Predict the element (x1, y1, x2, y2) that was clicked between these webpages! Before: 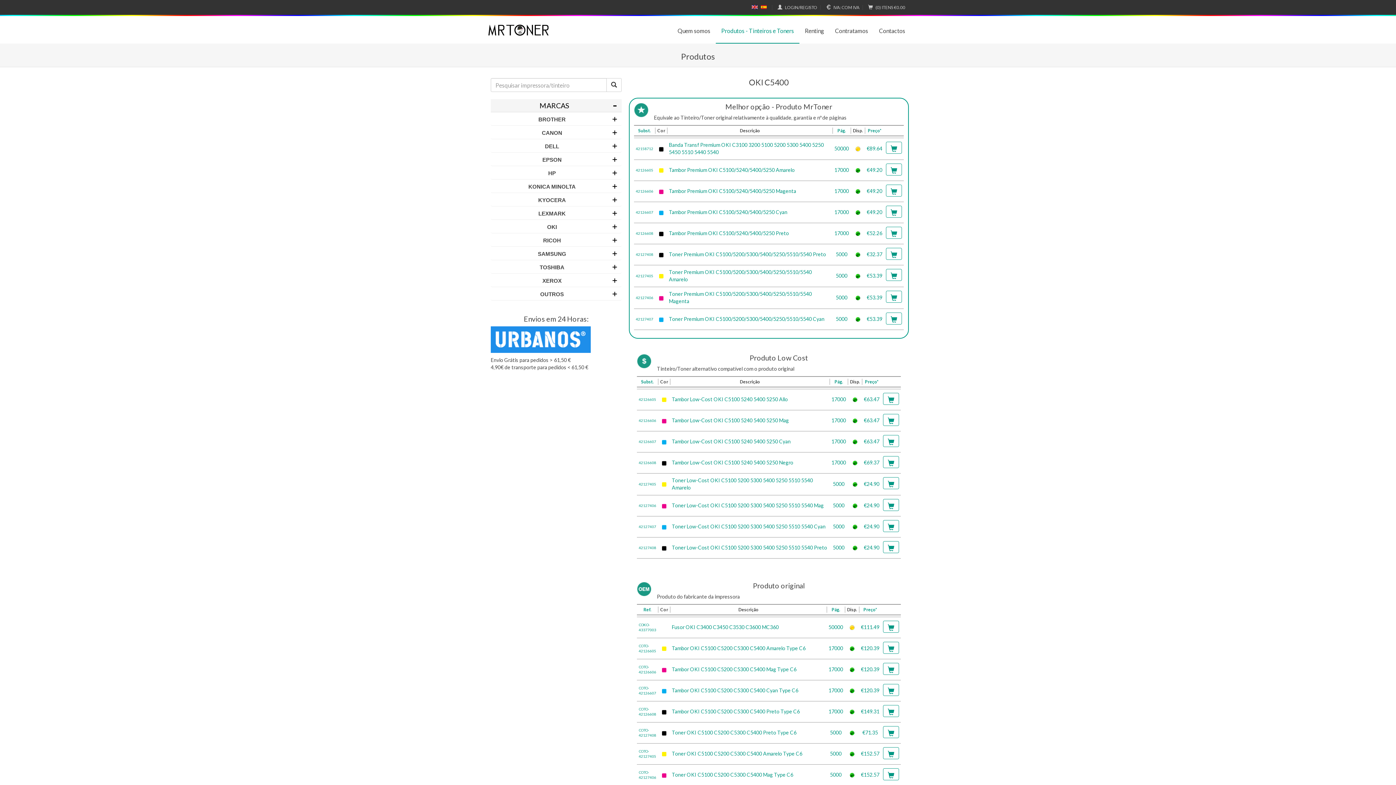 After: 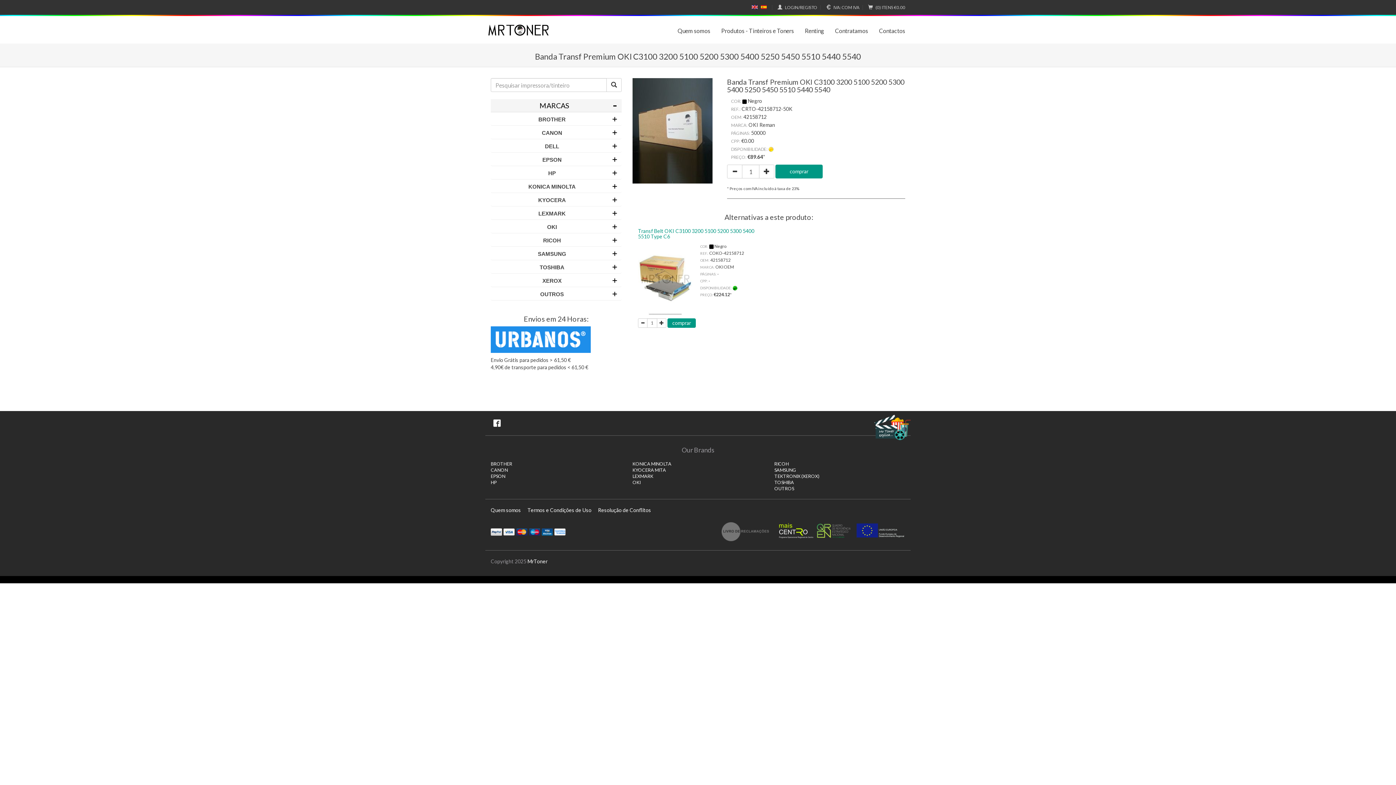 Action: bbox: (636, 146, 653, 150) label: 42158712